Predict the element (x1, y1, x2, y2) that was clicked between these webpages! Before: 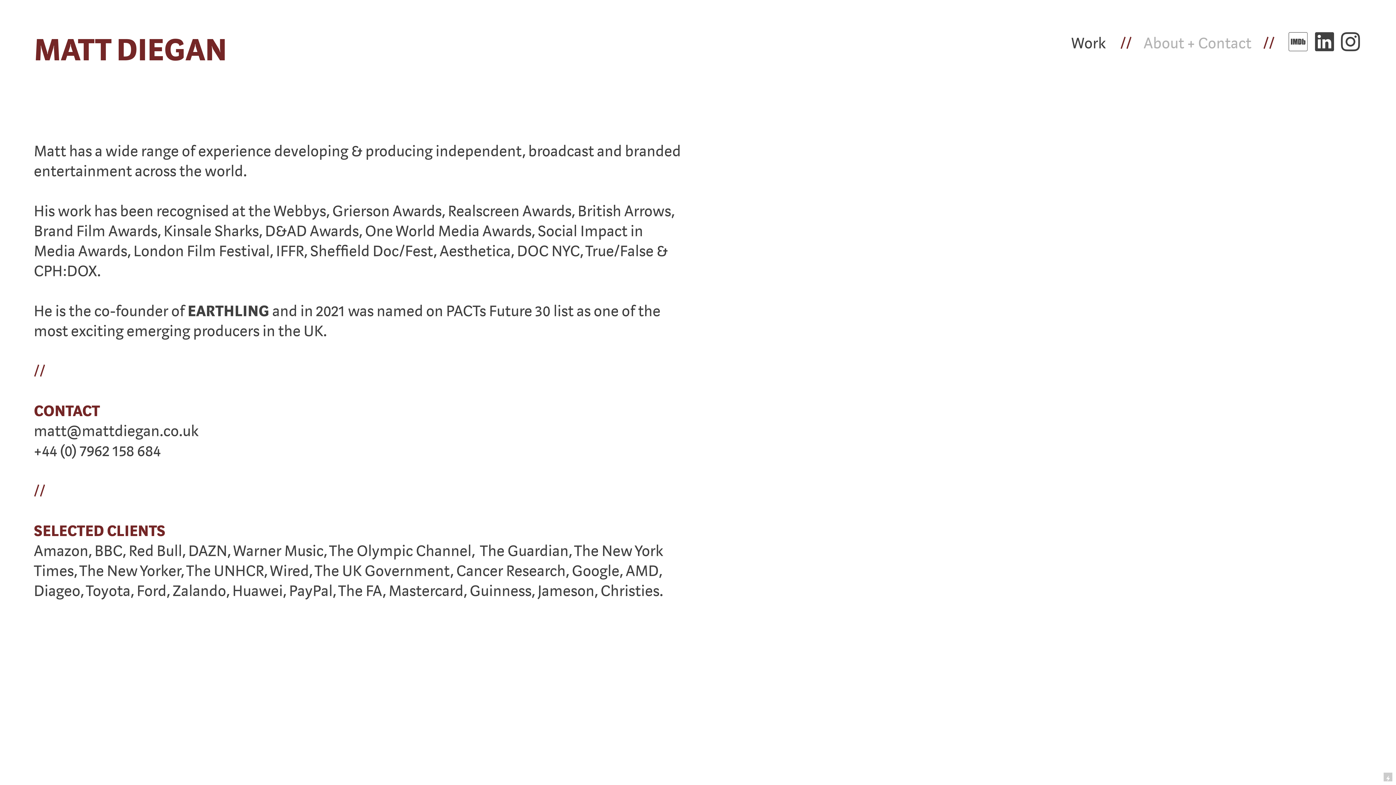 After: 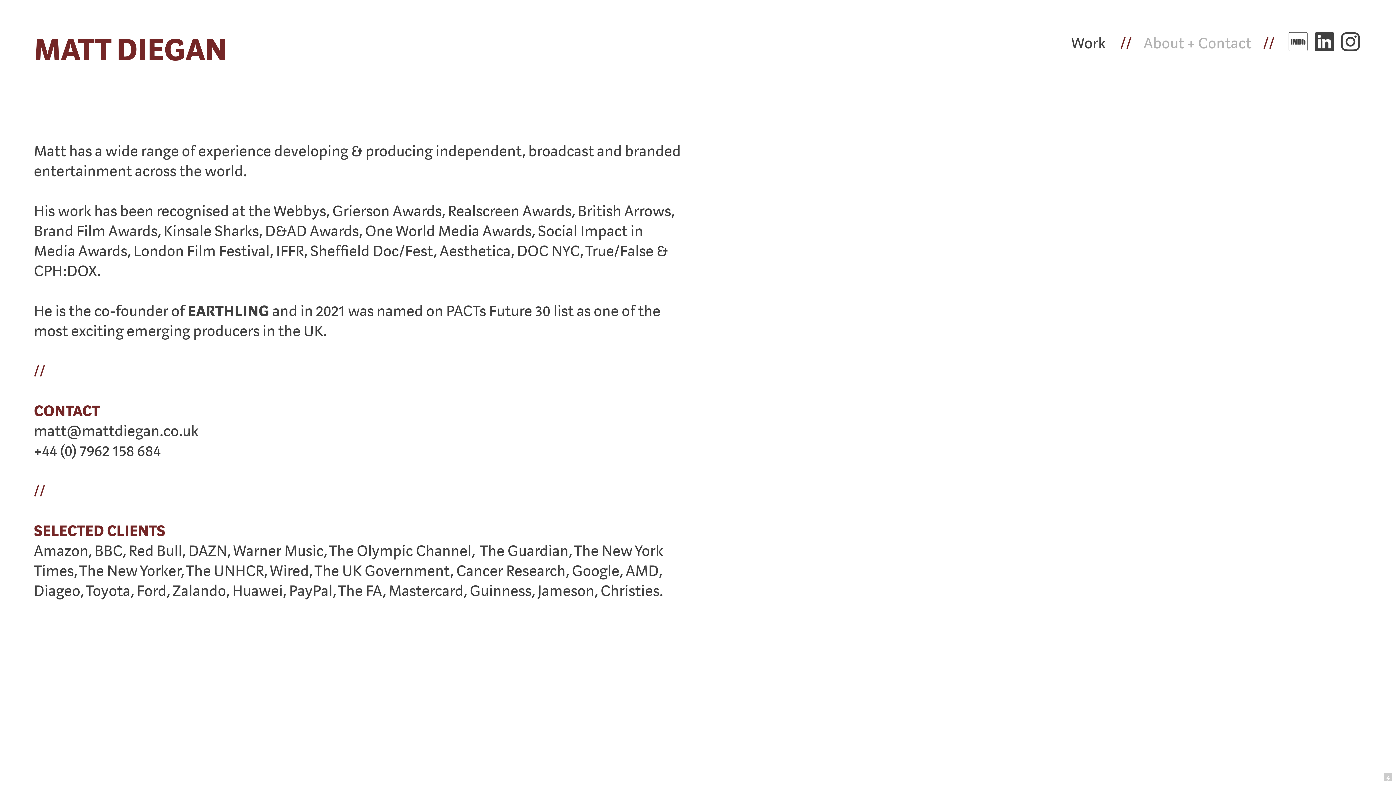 Action: label: ︎ bbox: (1312, 33, 1336, 53)